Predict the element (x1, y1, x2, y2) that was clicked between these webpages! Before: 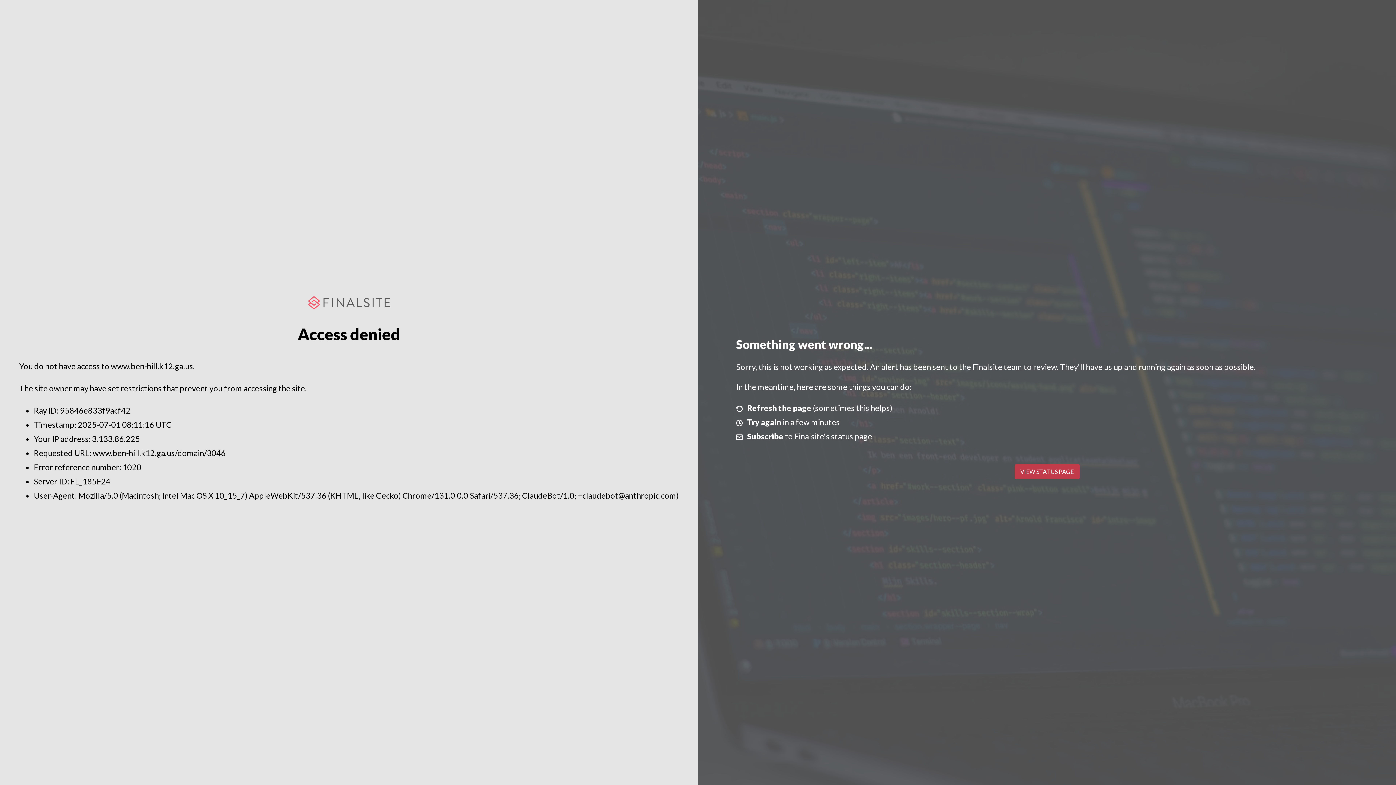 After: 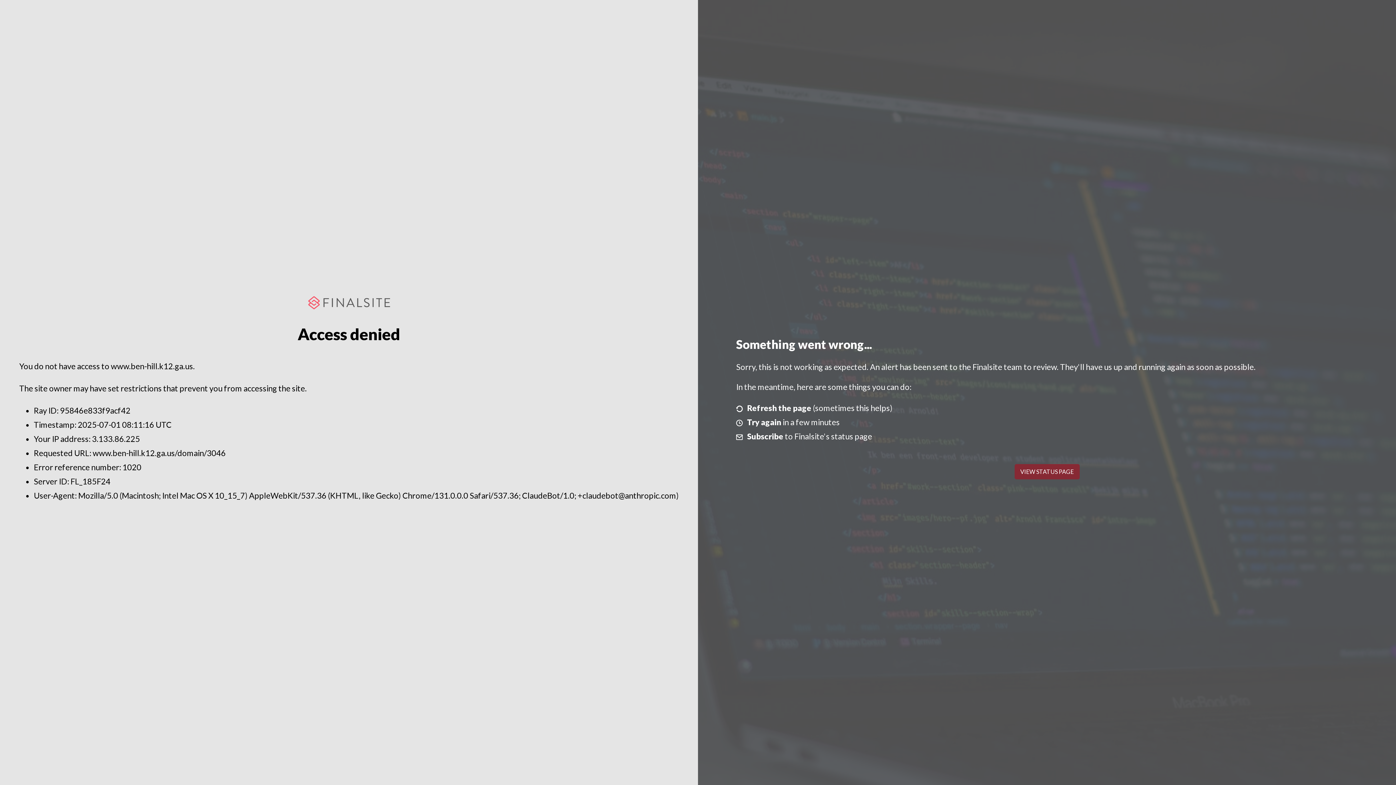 Action: bbox: (1014, 464, 1079, 479) label: VIEW STATUS PAGE